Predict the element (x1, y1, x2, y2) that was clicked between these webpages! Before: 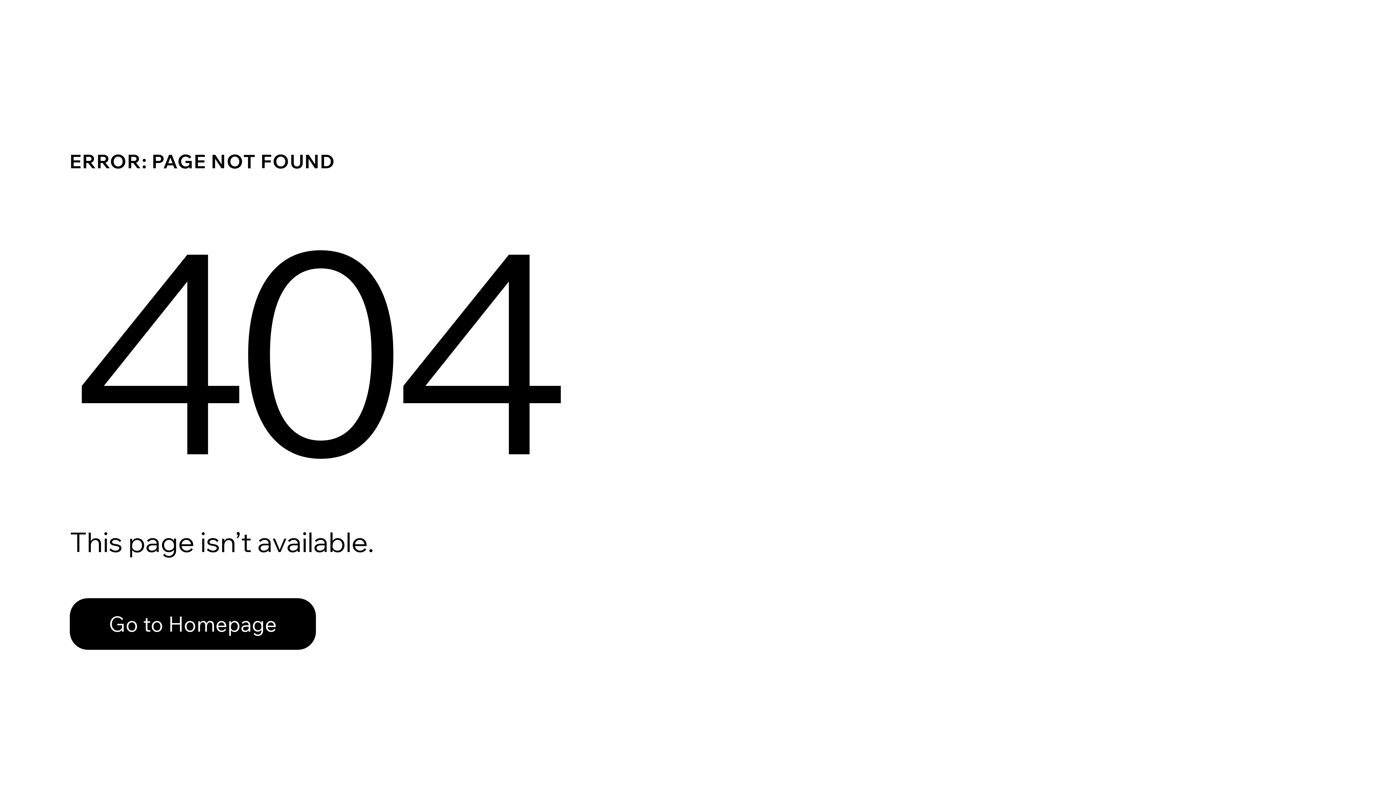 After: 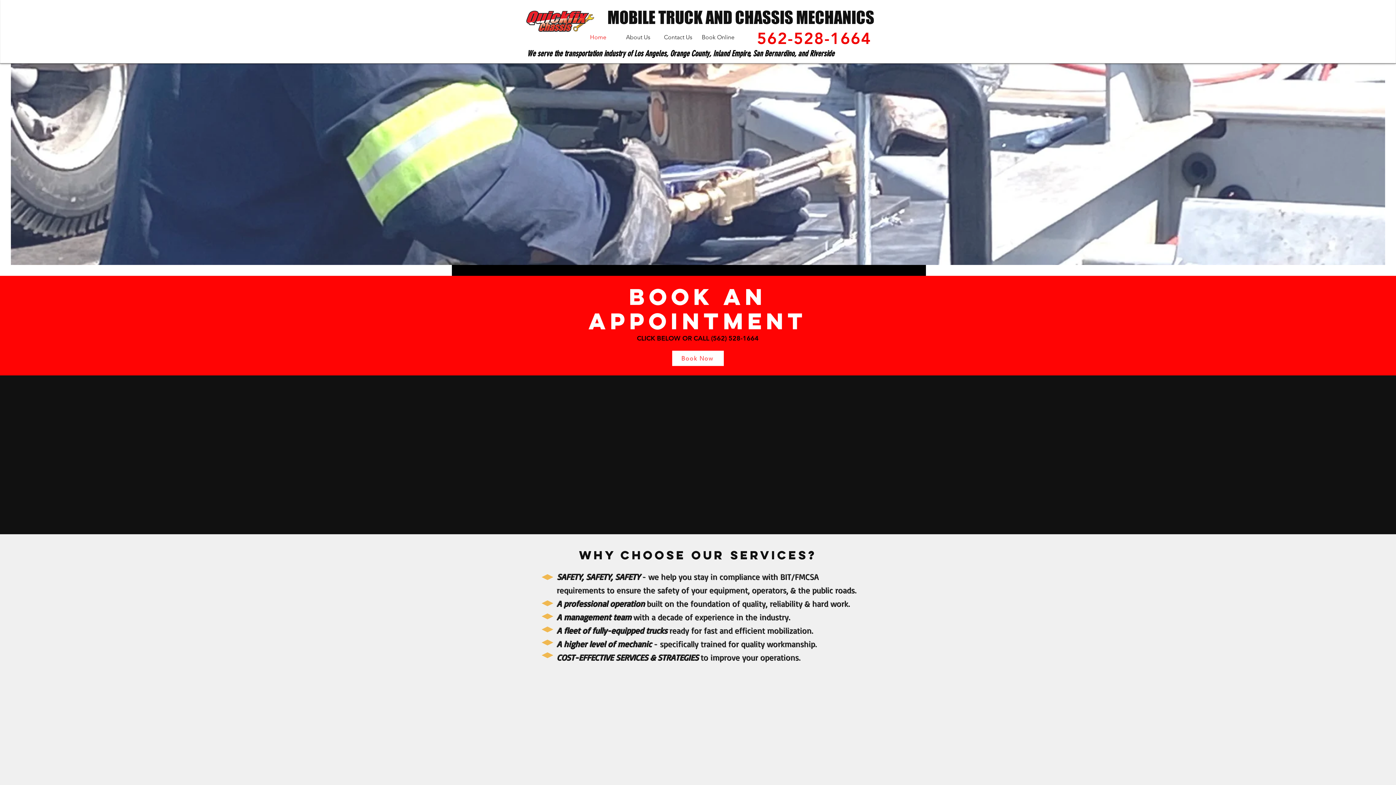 Action: bbox: (69, 598, 316, 650) label: Go to Homepage